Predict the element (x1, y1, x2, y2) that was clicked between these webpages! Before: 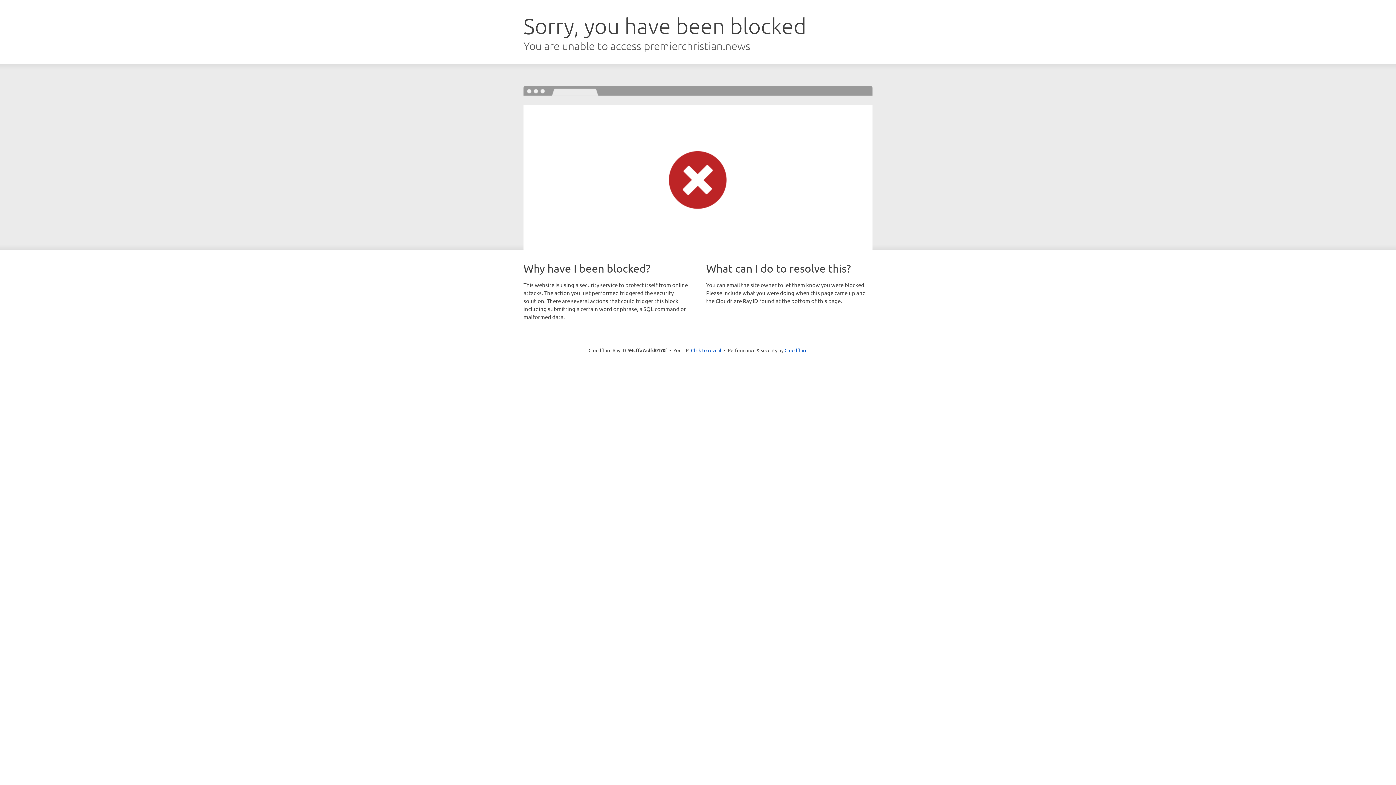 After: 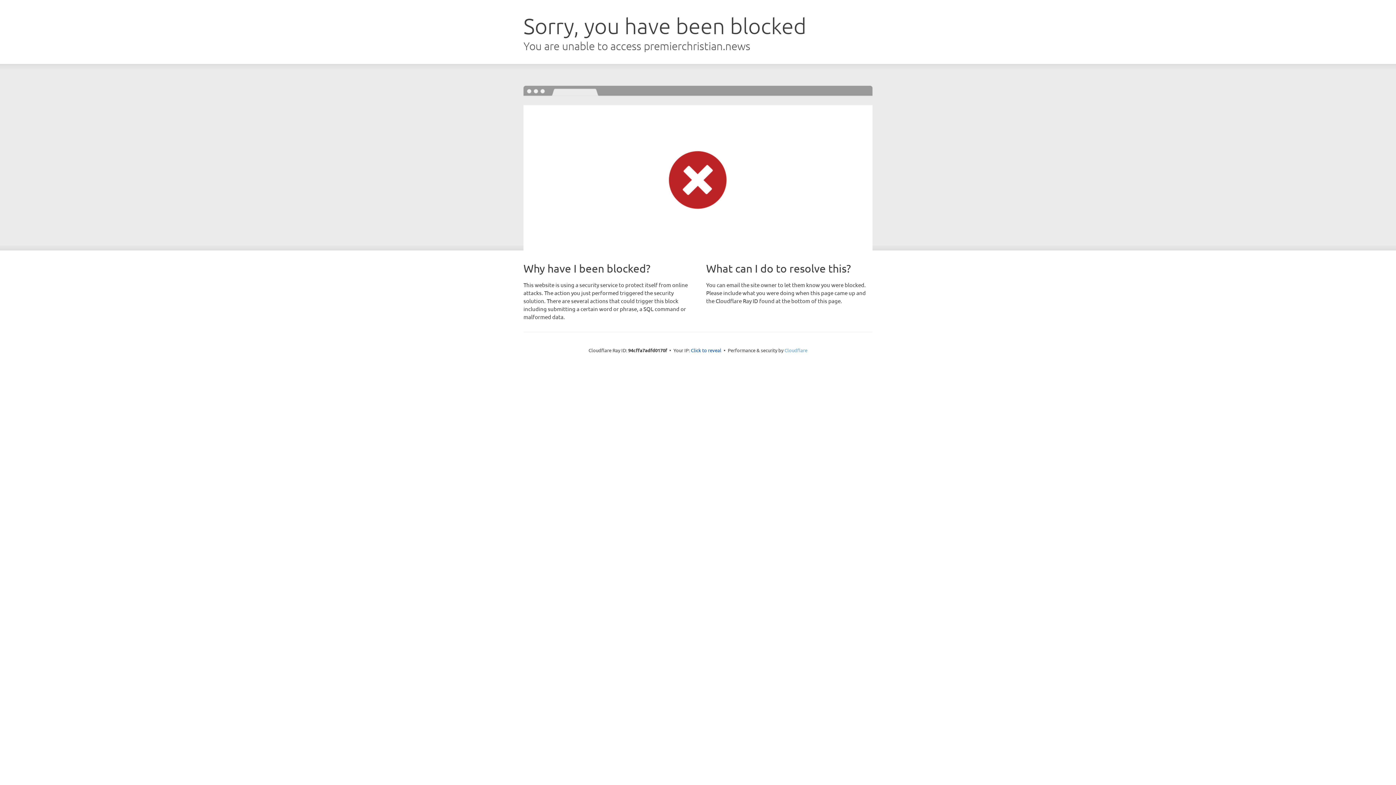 Action: label: Cloudflare bbox: (784, 347, 807, 353)